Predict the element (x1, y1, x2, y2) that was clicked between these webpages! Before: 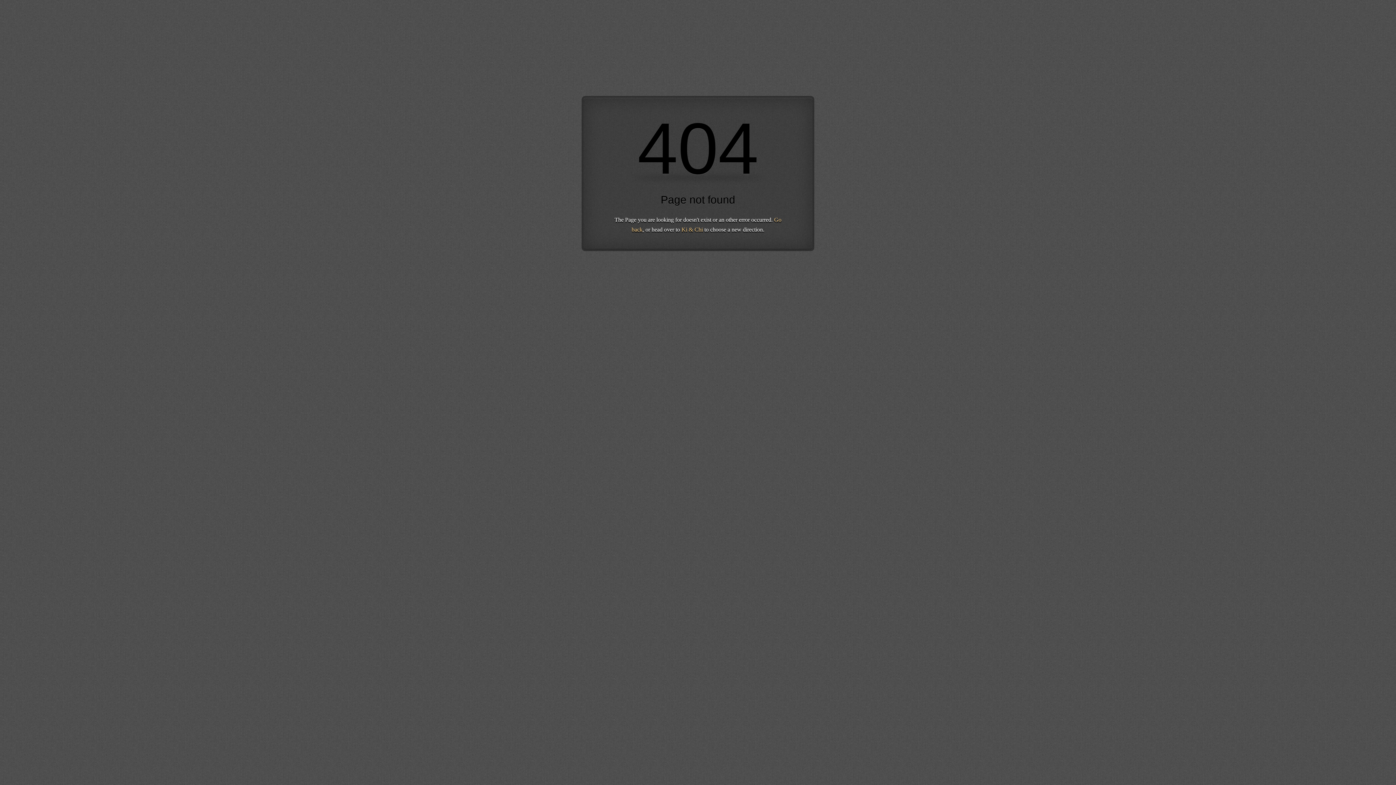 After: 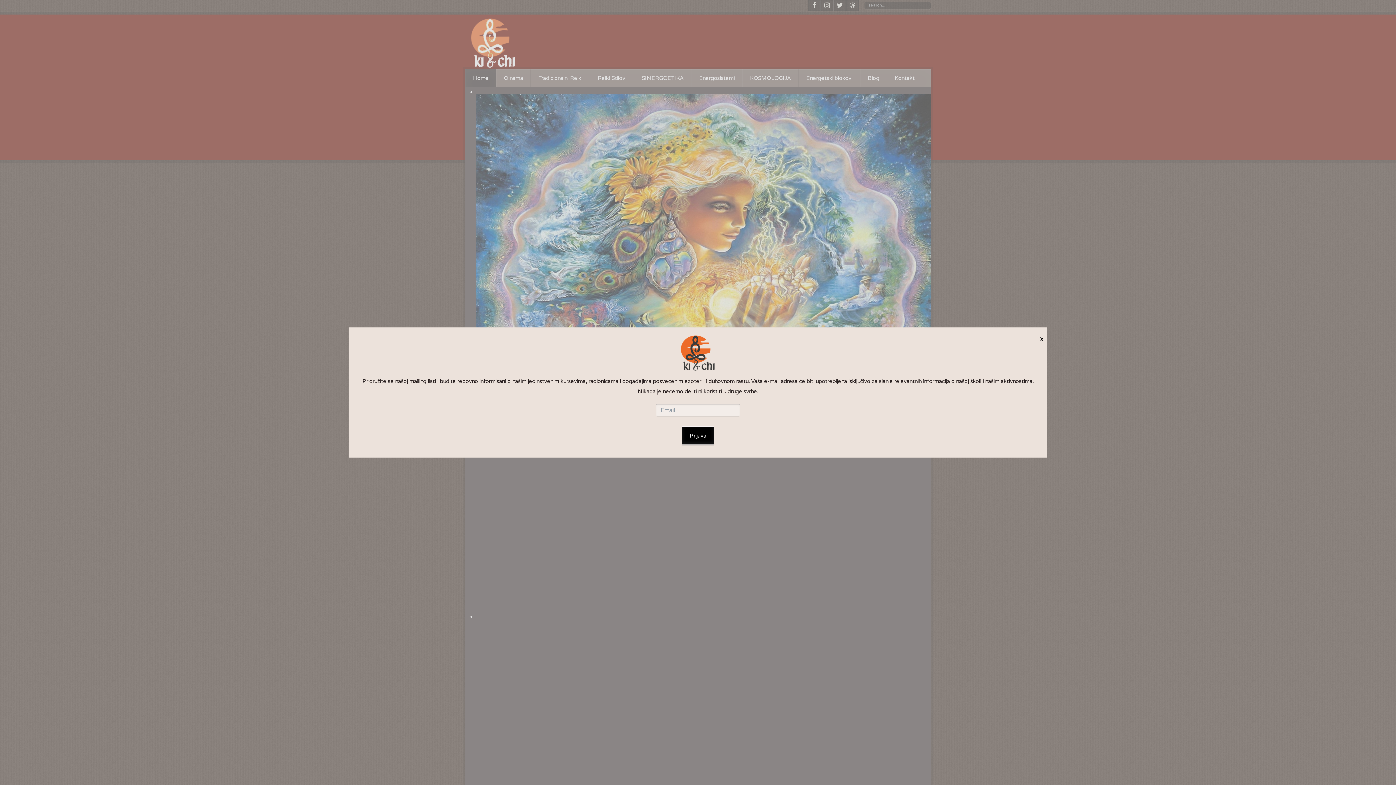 Action: label: Ki & Chi bbox: (681, 226, 703, 232)